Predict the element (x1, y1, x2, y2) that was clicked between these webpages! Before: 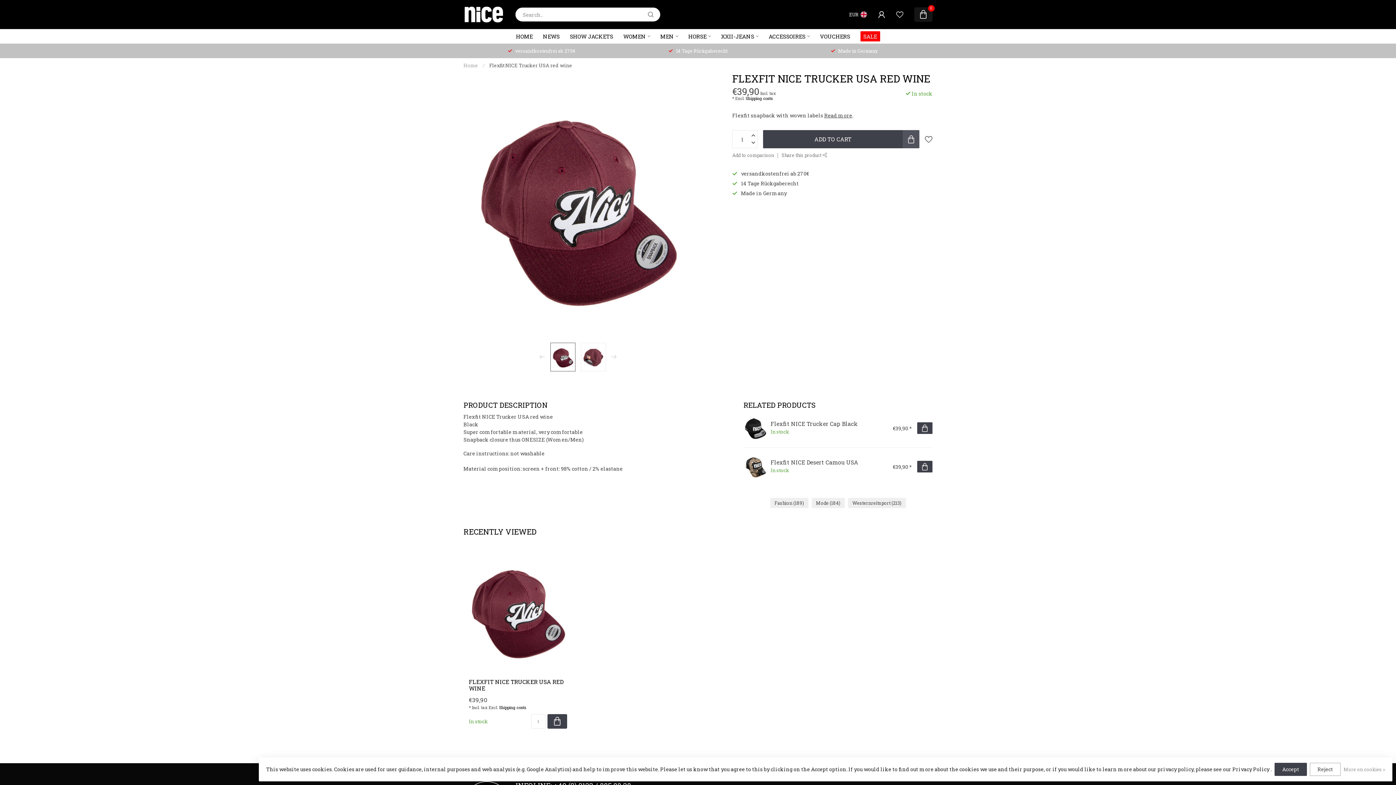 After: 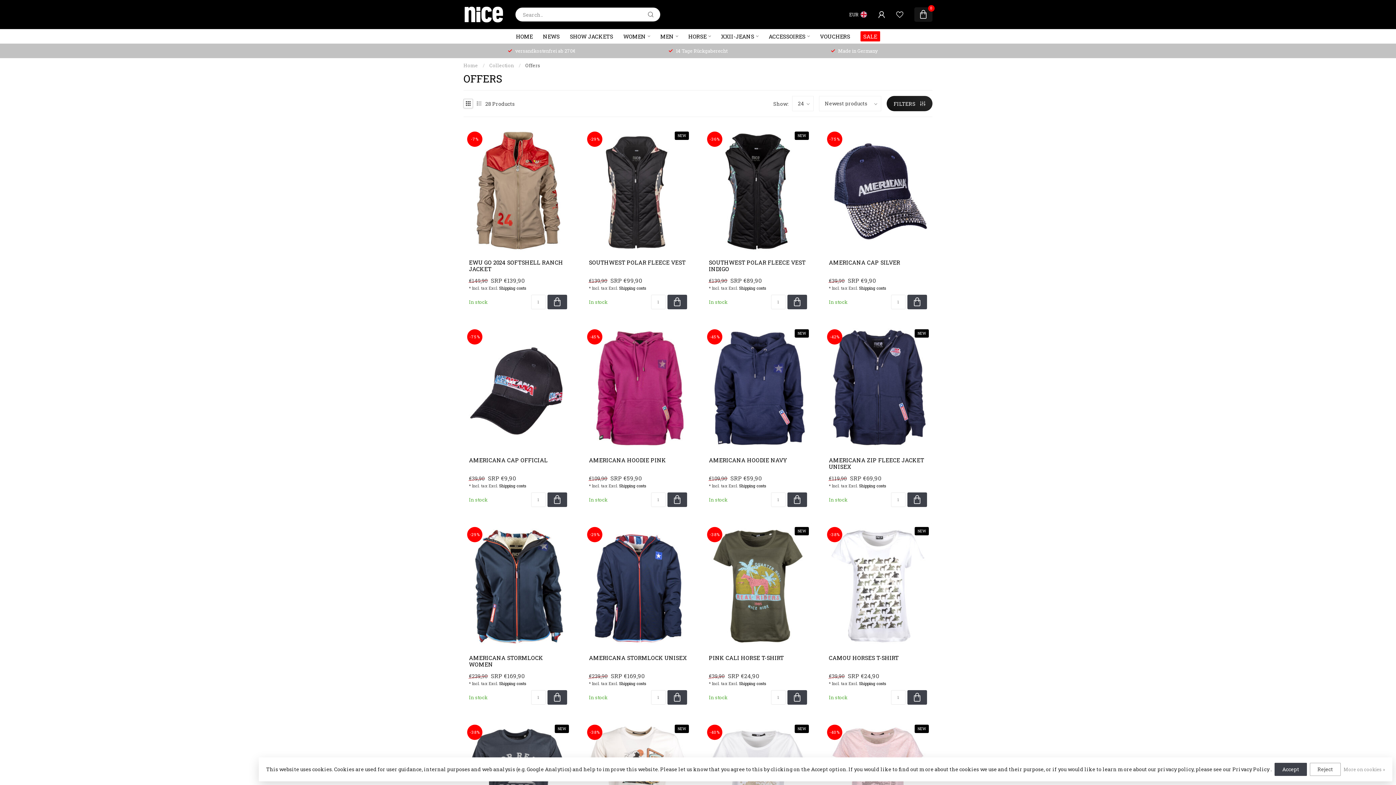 Action: bbox: (860, 31, 880, 41) label: SALE